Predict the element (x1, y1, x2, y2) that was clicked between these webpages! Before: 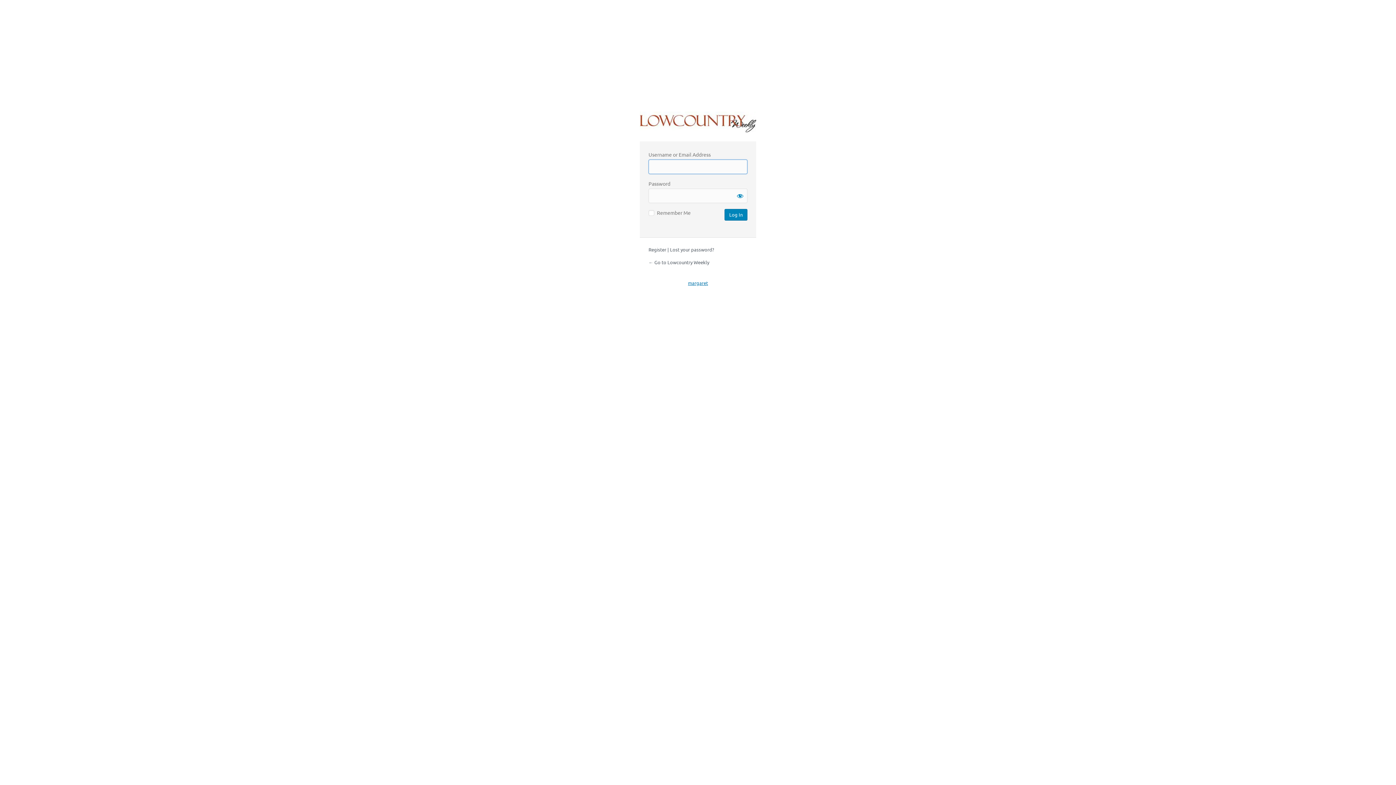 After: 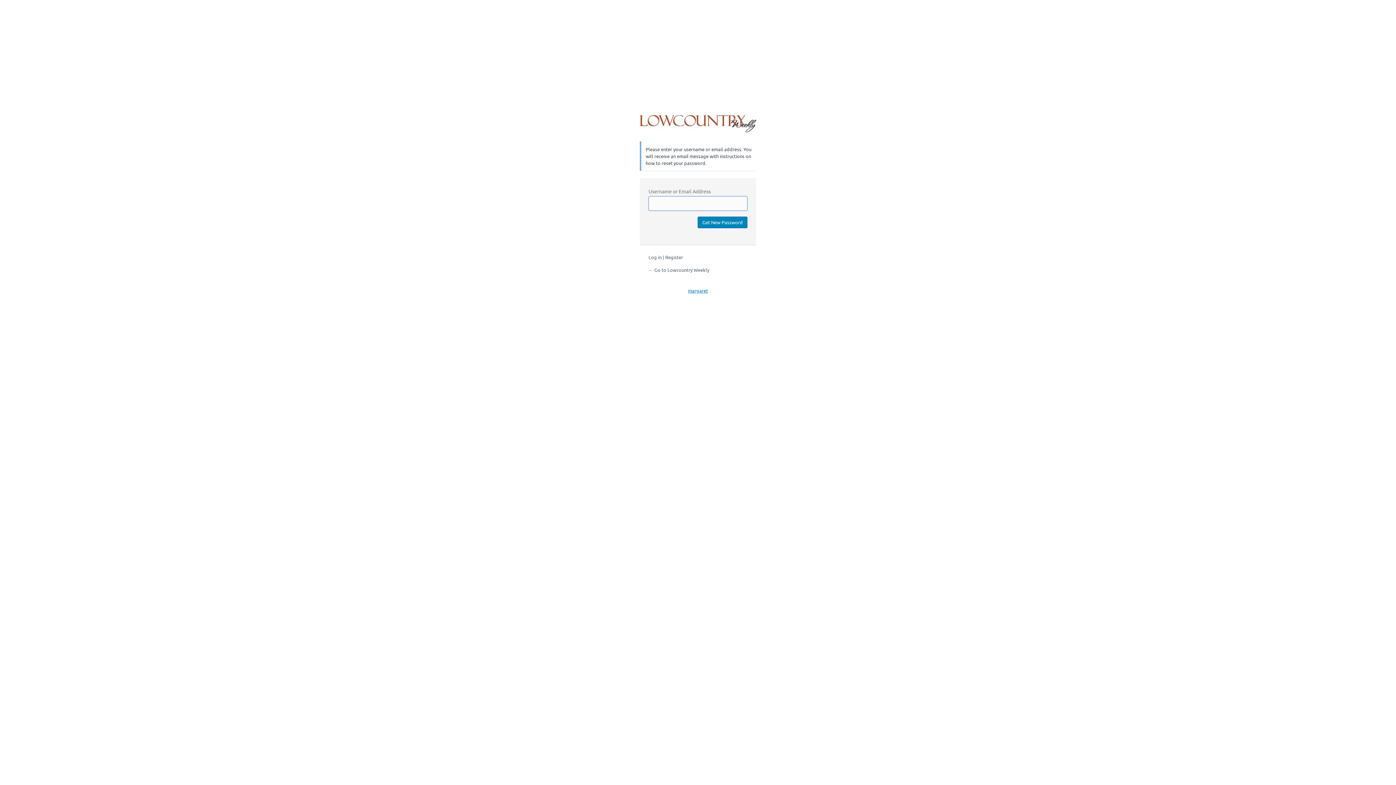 Action: bbox: (670, 246, 714, 252) label: Lost your password?